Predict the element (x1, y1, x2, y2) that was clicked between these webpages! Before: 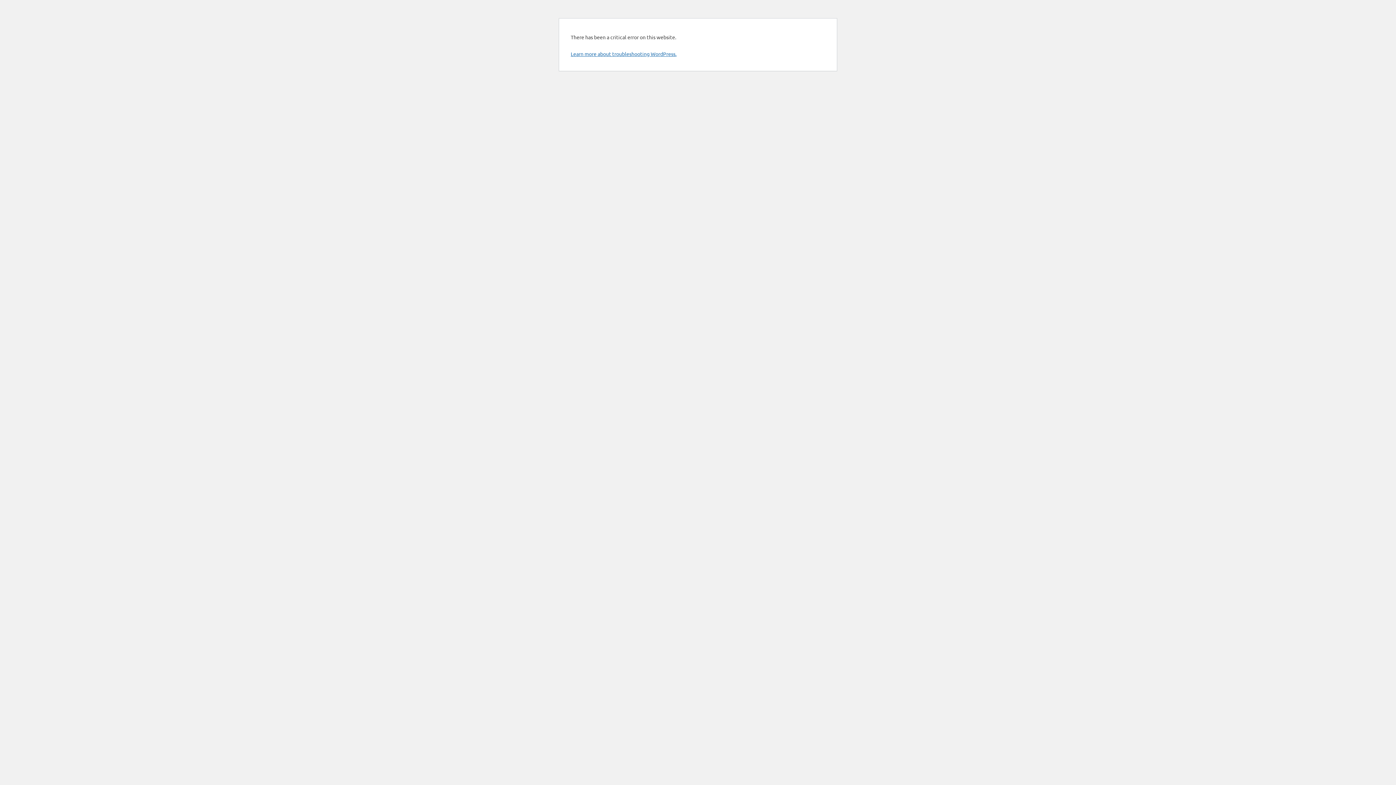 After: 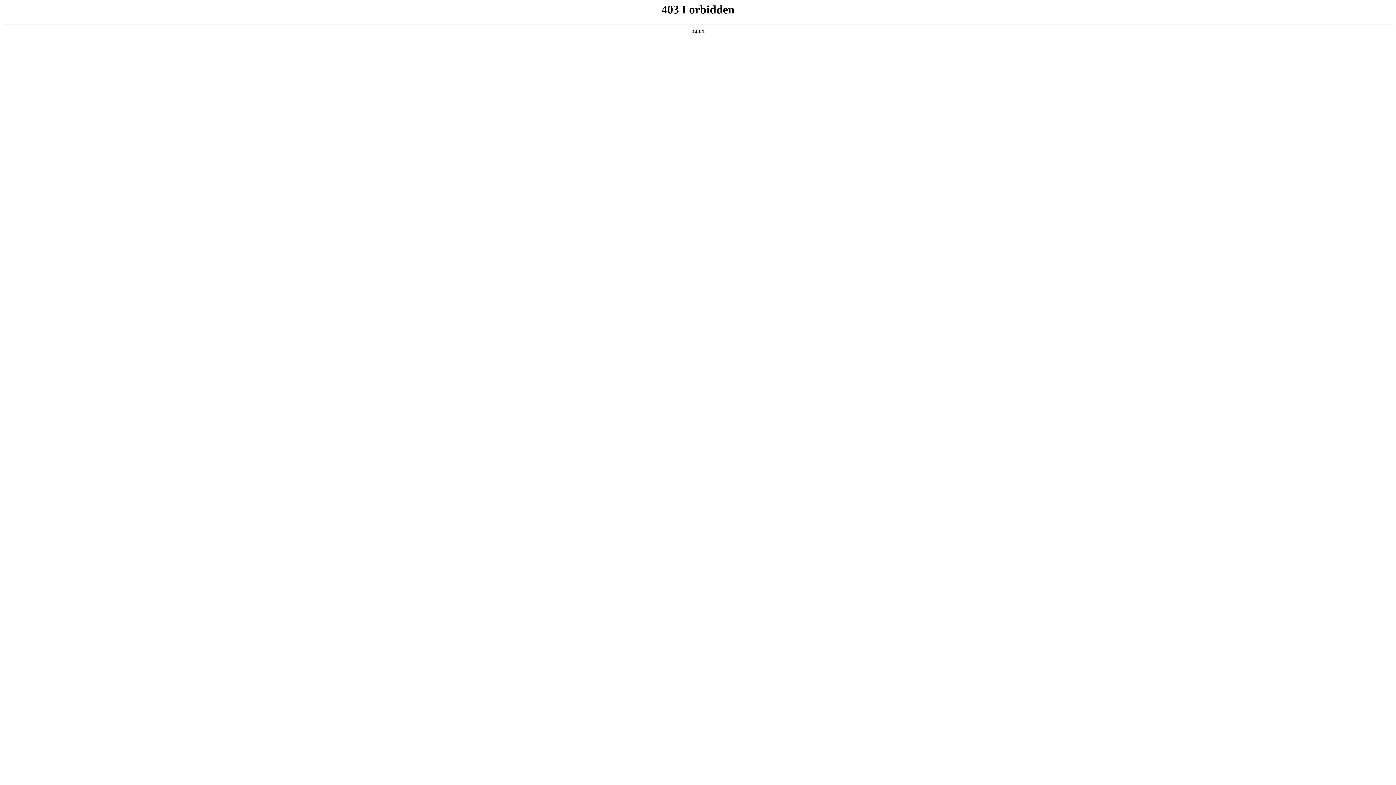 Action: bbox: (570, 50, 676, 57) label: Learn more about troubleshooting WordPress.